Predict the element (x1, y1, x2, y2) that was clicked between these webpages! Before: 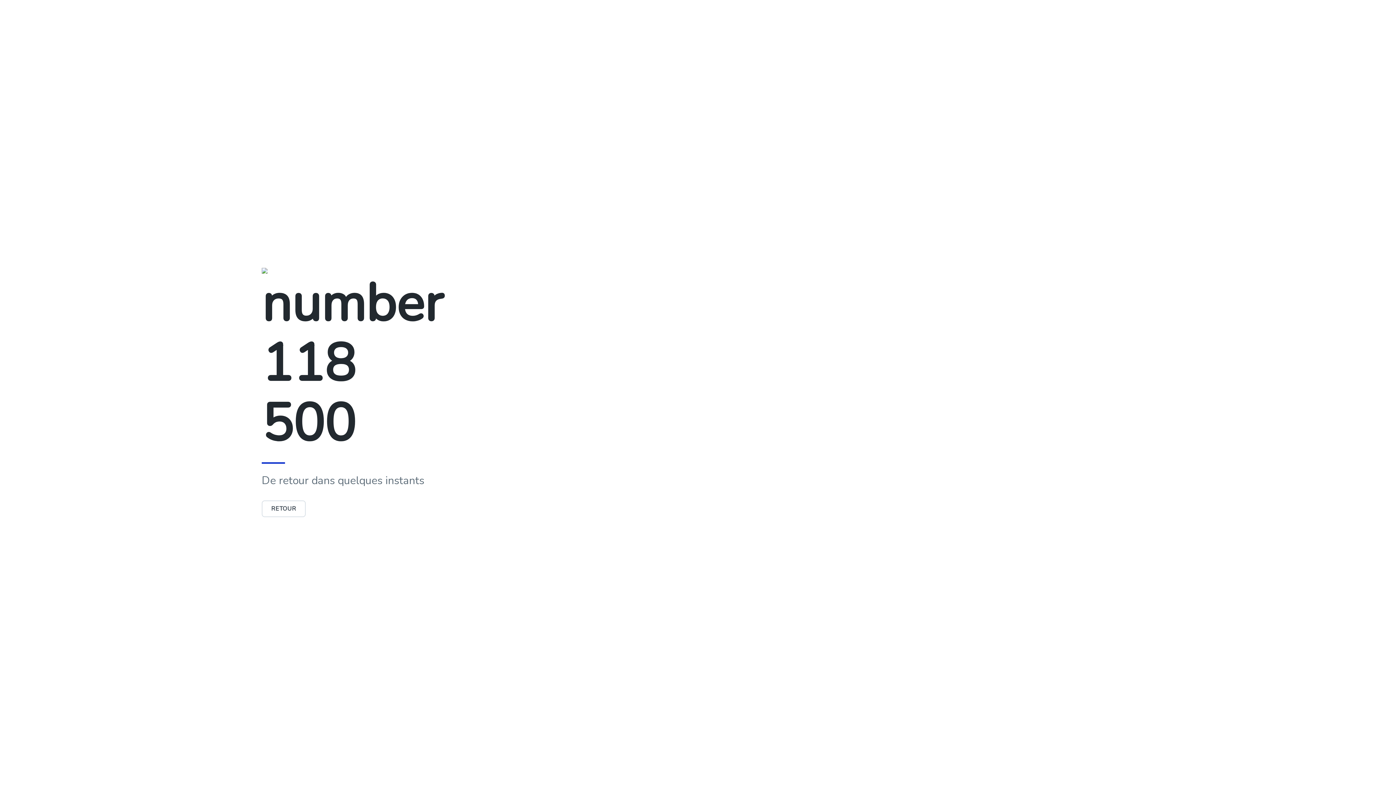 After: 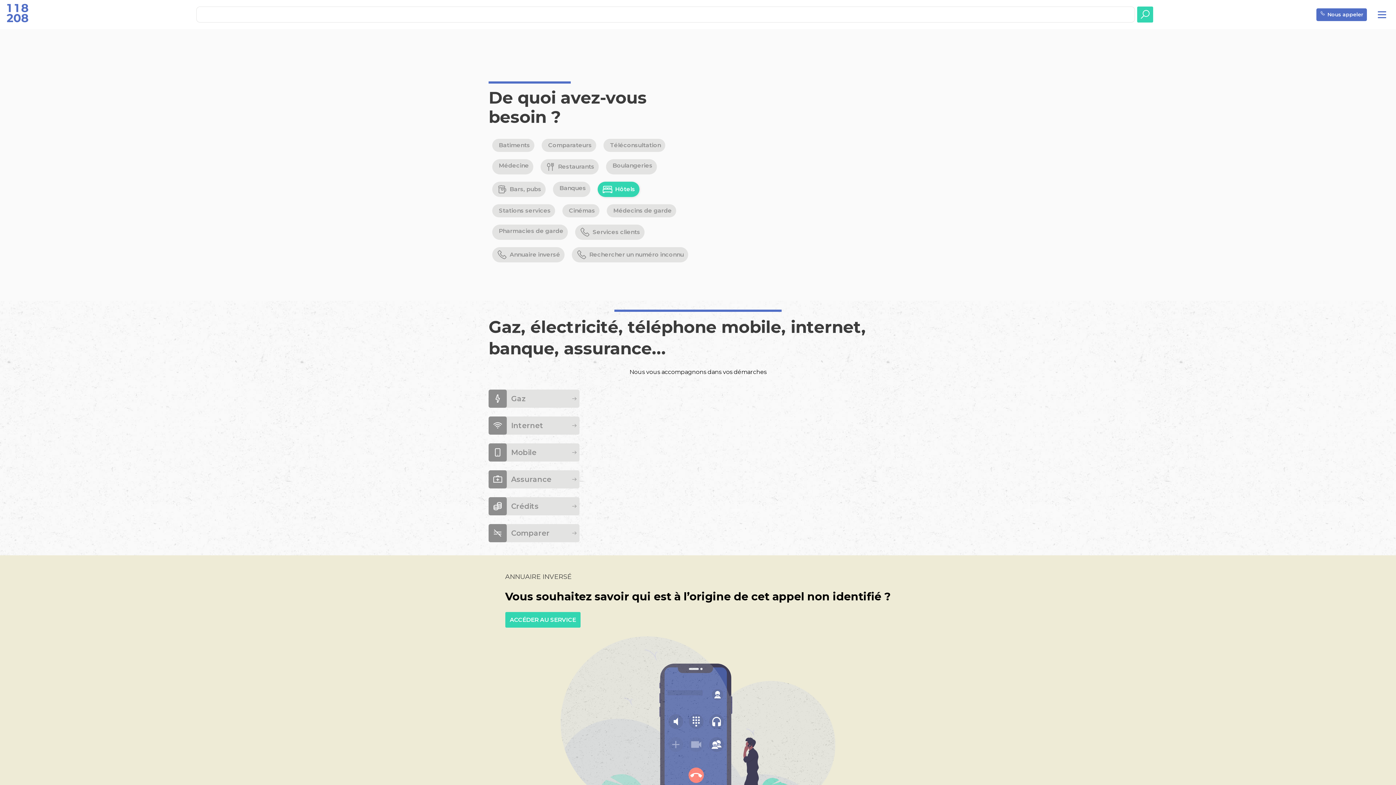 Action: bbox: (261, 505, 305, 513) label: RETOUR